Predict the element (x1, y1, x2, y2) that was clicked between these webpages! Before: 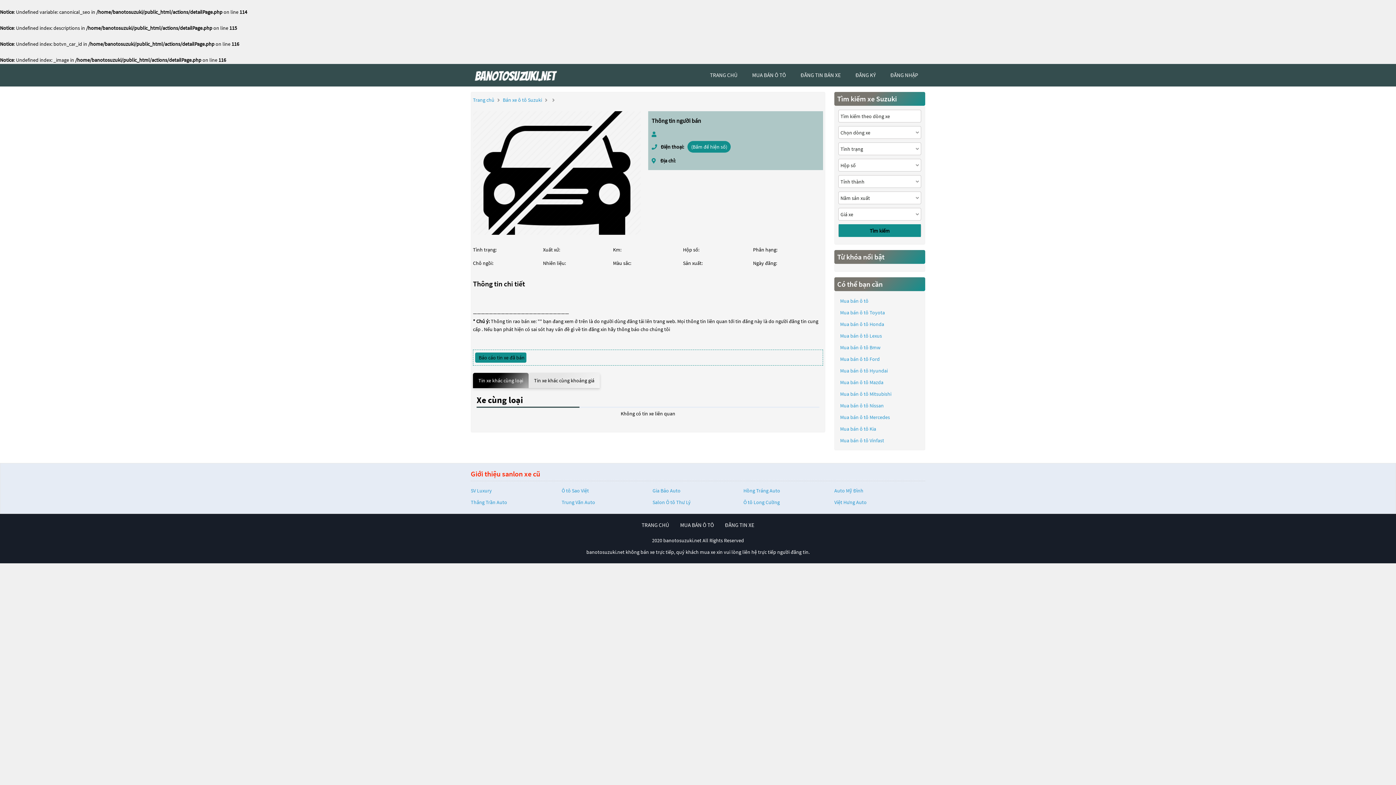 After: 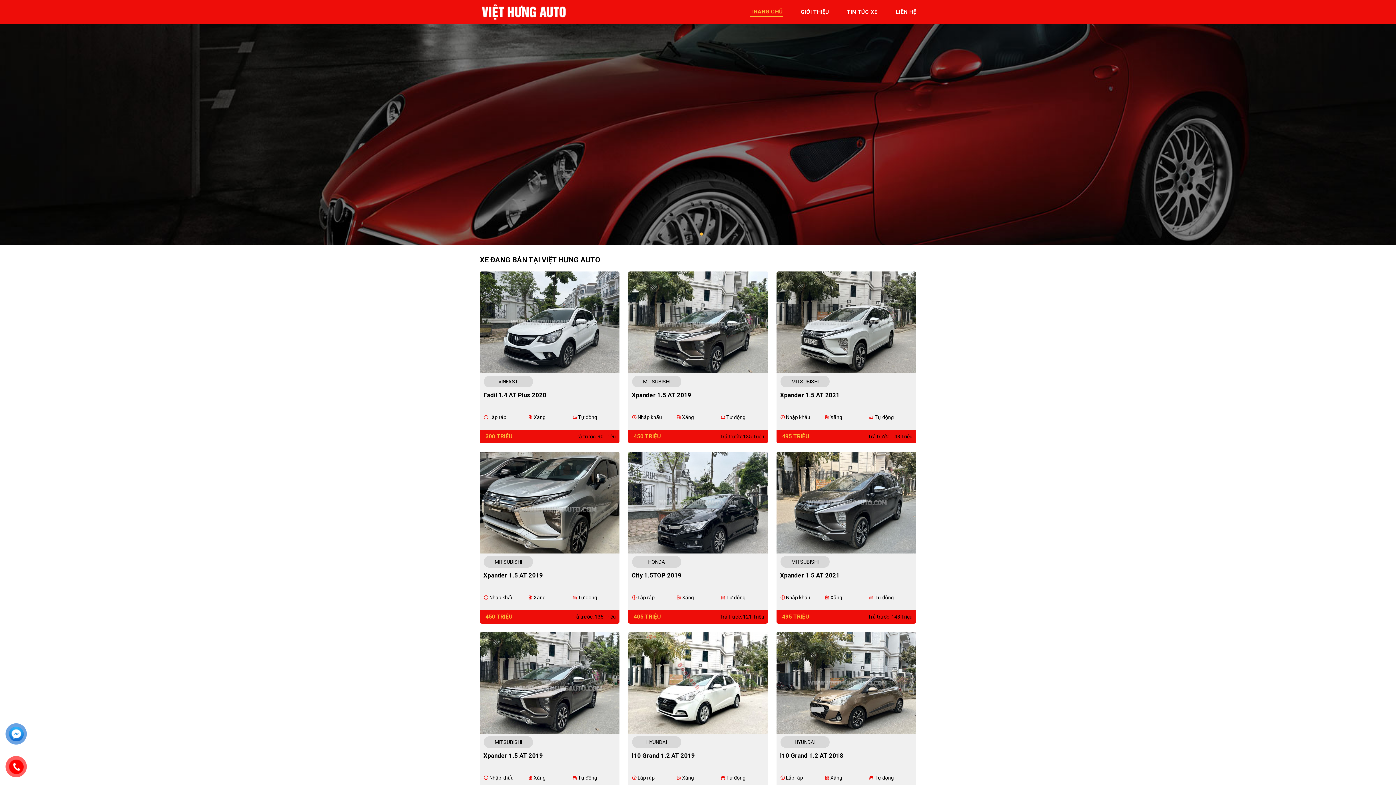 Action: label: Việt Hưng Auto bbox: (834, 499, 866, 505)